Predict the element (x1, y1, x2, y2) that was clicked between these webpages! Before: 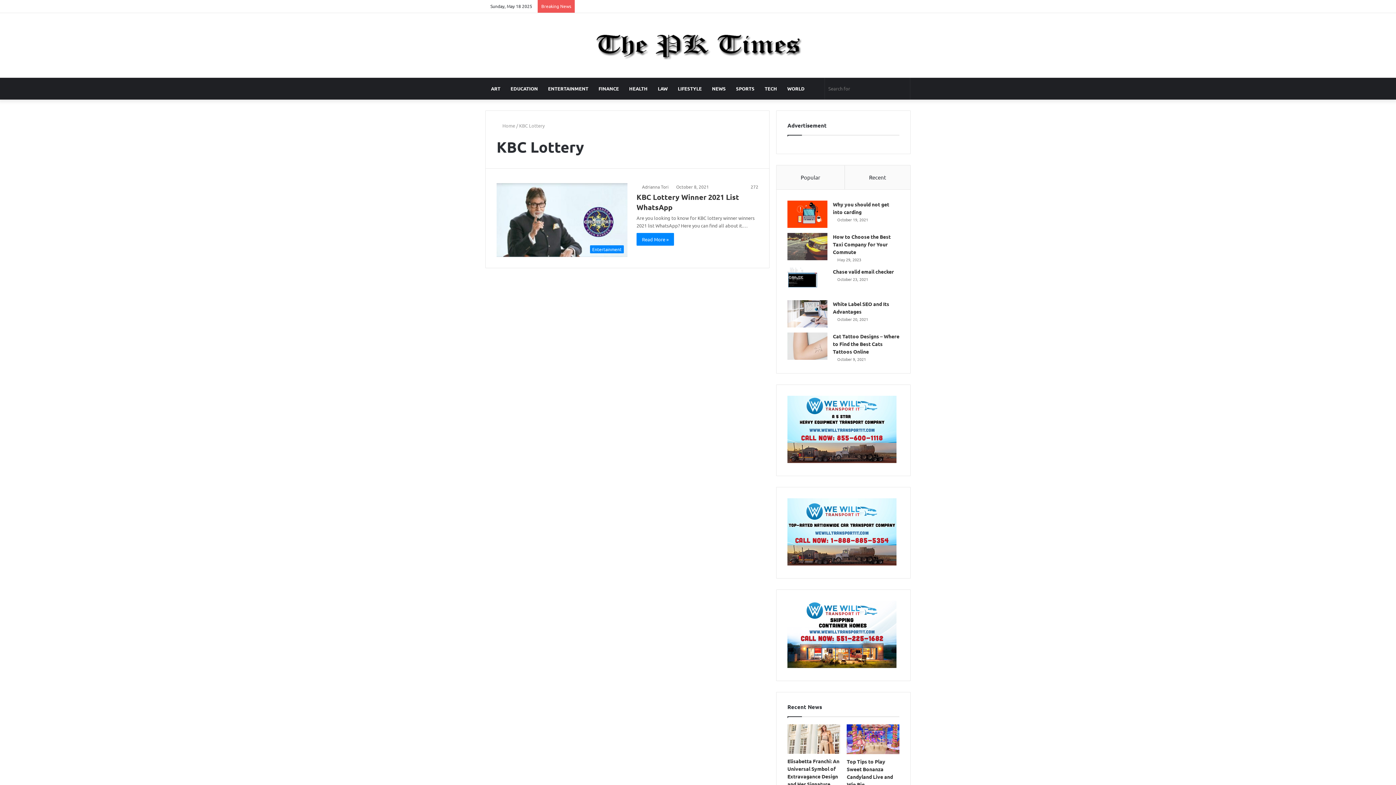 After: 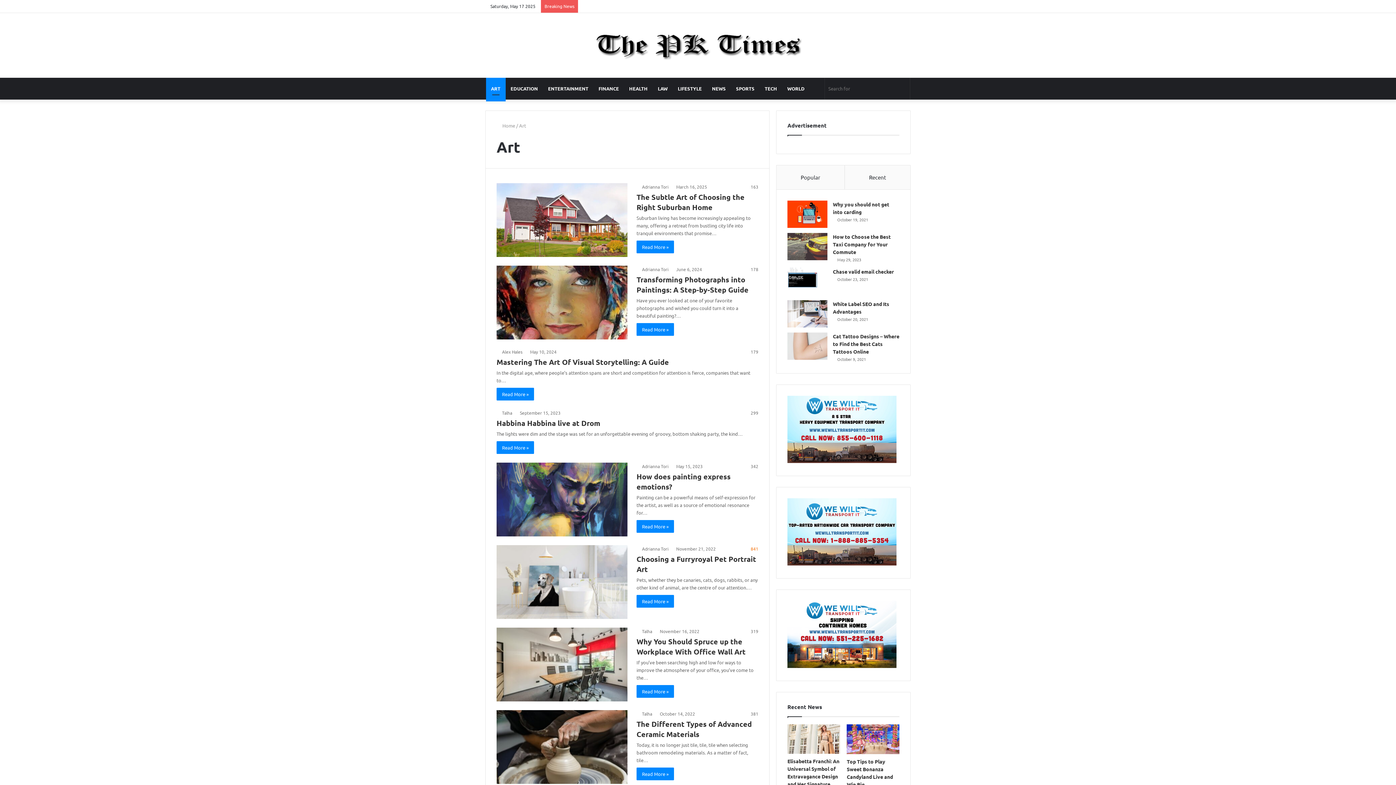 Action: bbox: (486, 77, 505, 99) label: ART